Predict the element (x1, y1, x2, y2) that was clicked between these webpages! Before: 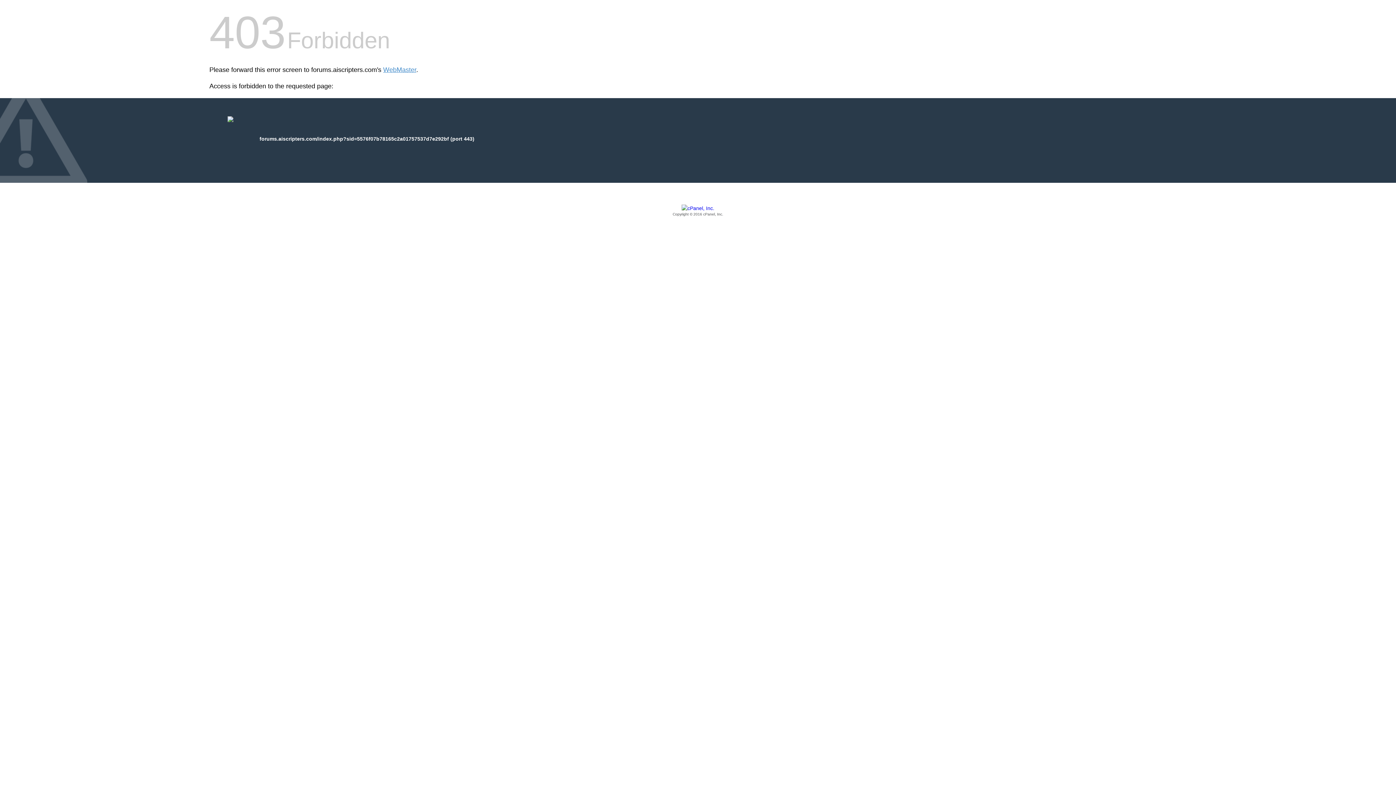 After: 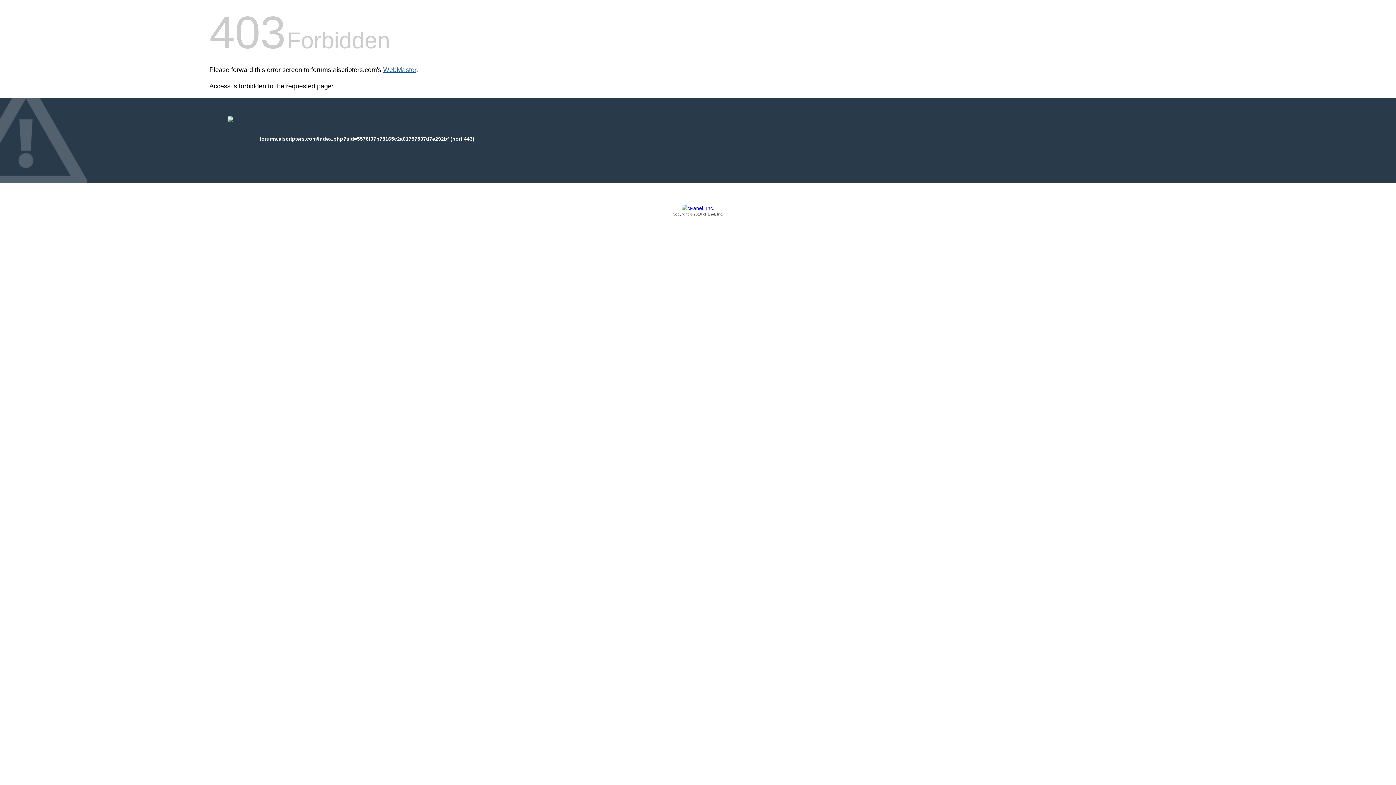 Action: label: WebMaster bbox: (383, 66, 416, 73)